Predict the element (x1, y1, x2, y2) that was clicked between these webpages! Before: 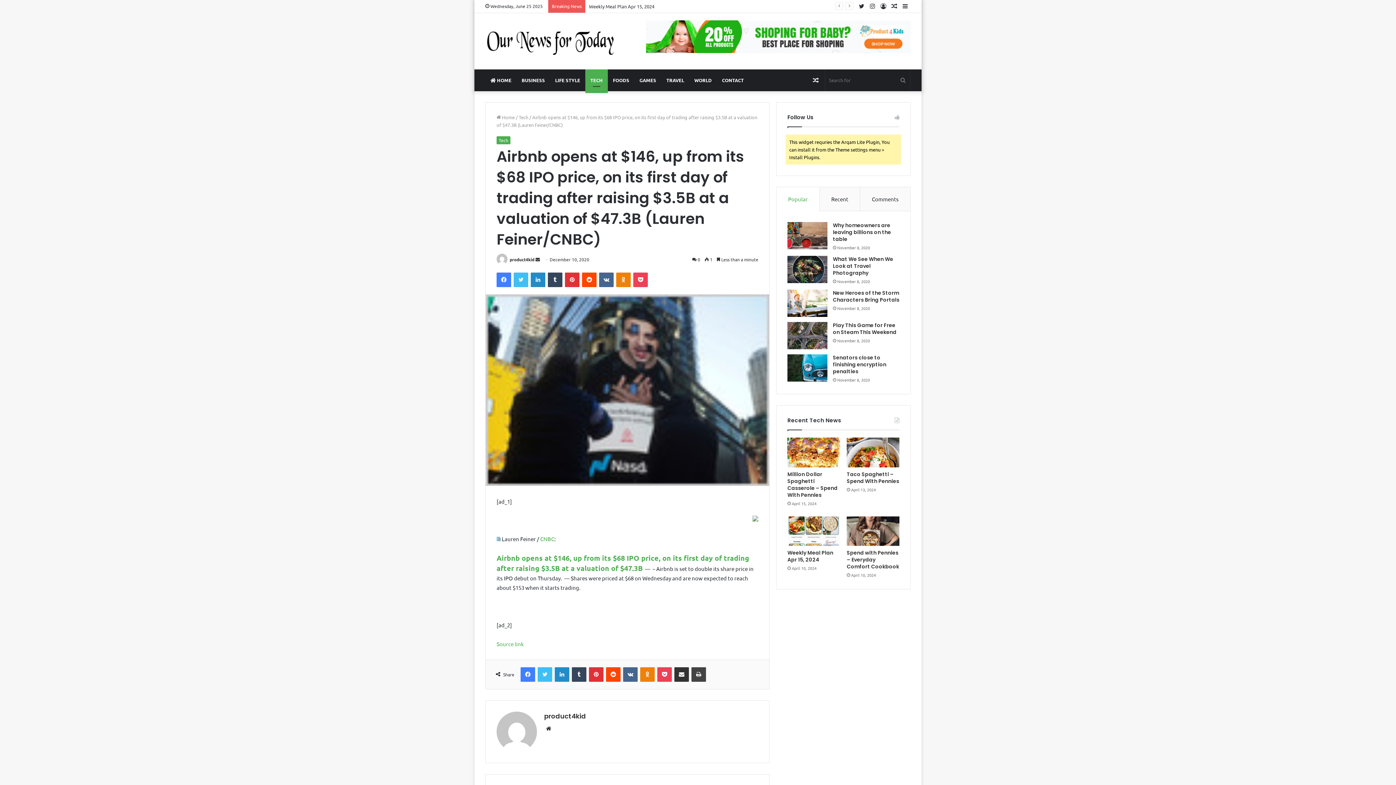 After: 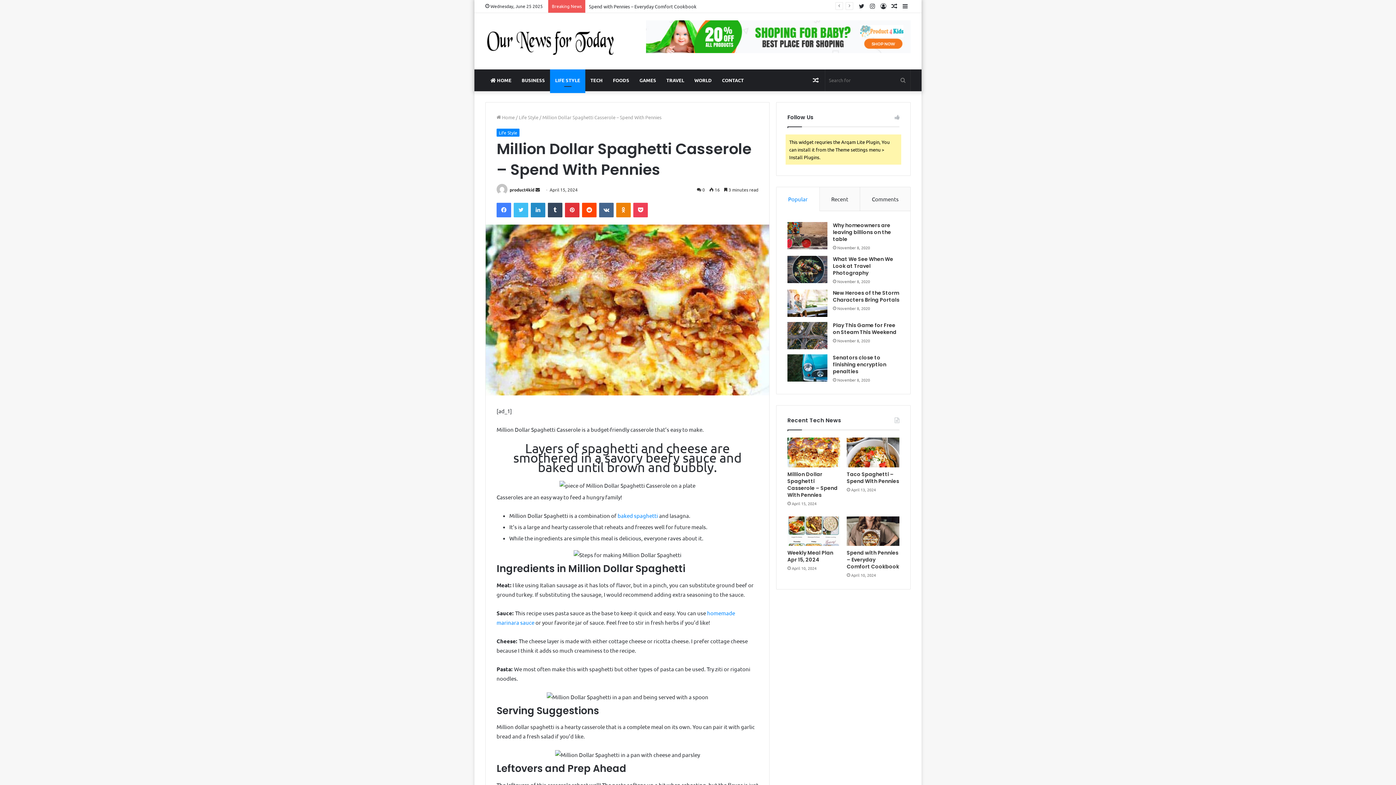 Action: bbox: (787, 437, 840, 467) label: Million Dollar Spaghetti Casserole – Spend With Pennies